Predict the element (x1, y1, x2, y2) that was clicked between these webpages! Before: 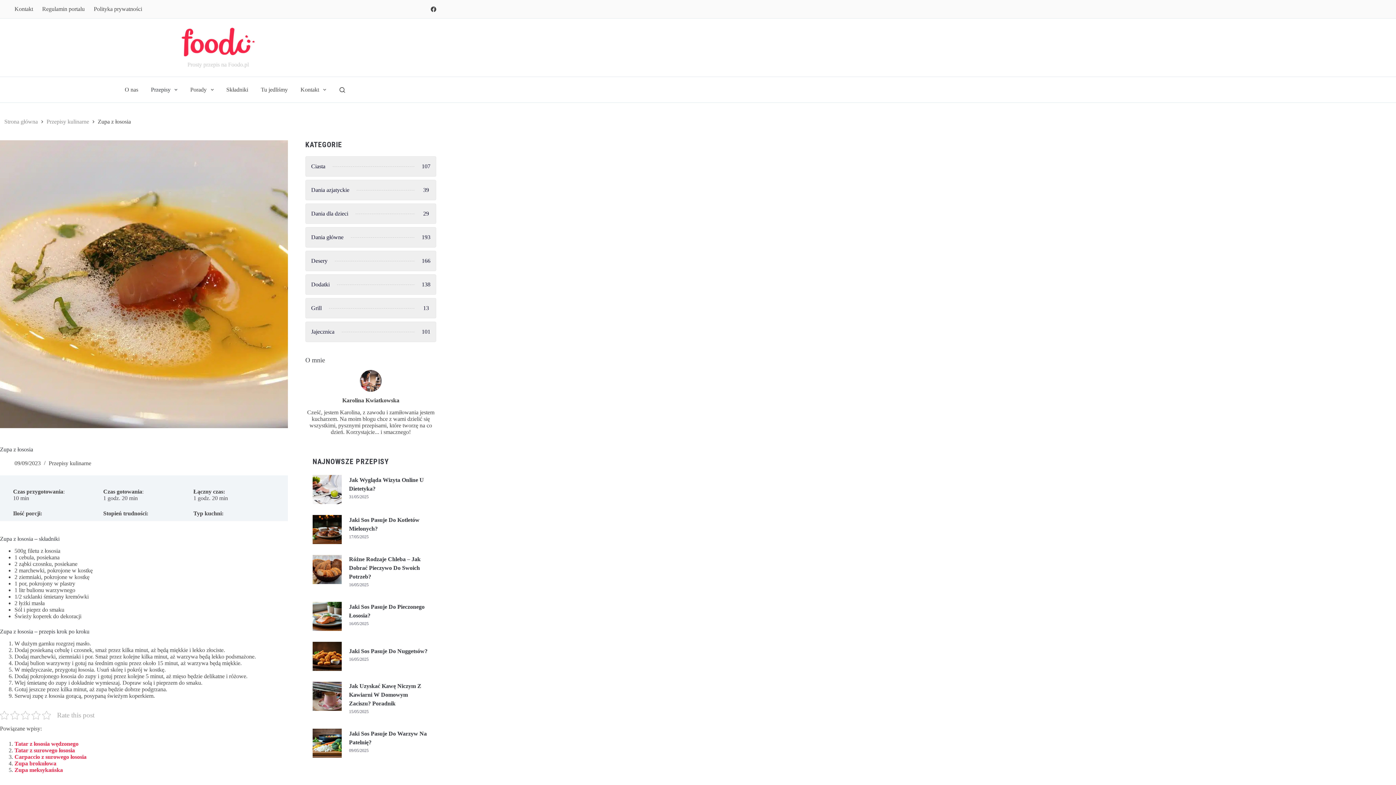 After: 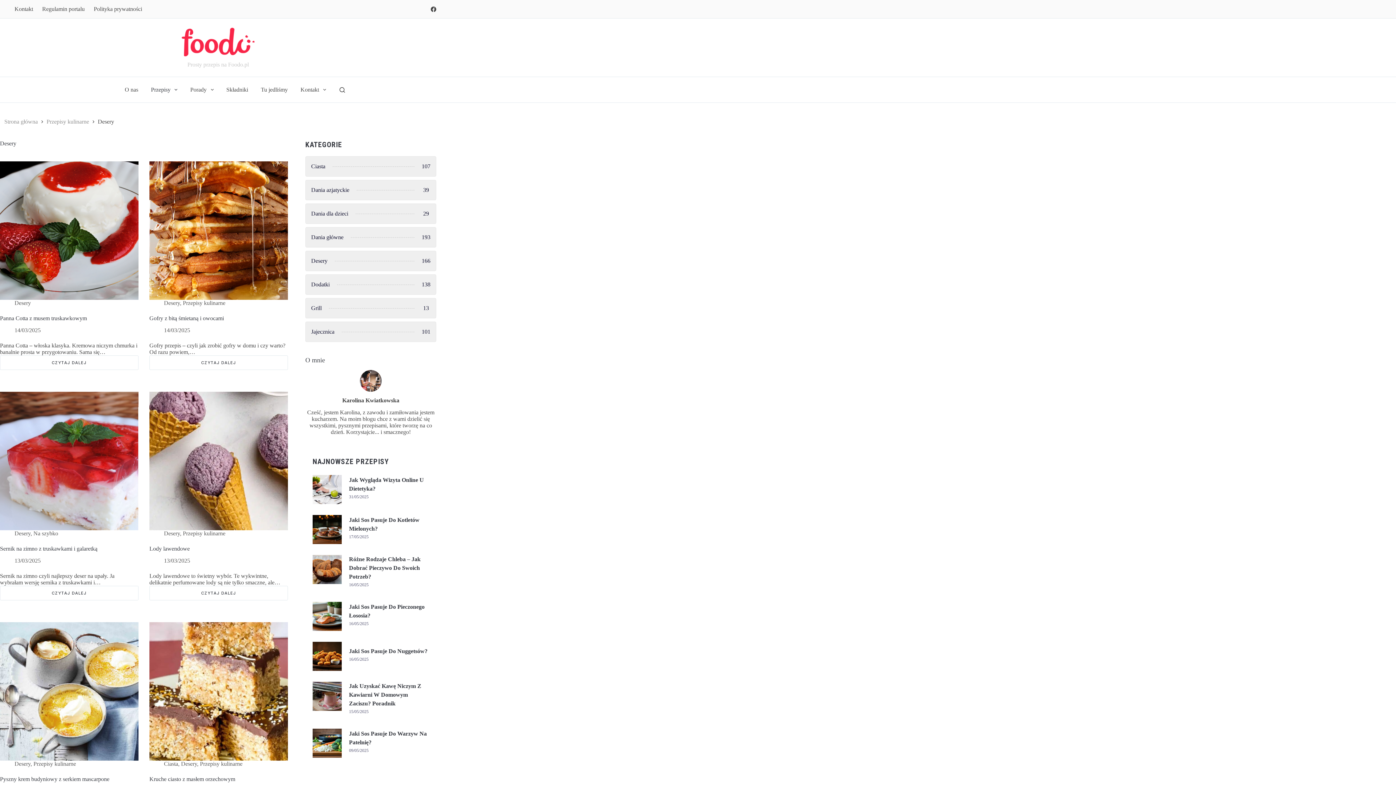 Action: bbox: (305, 251, 436, 271) label: Desery
166